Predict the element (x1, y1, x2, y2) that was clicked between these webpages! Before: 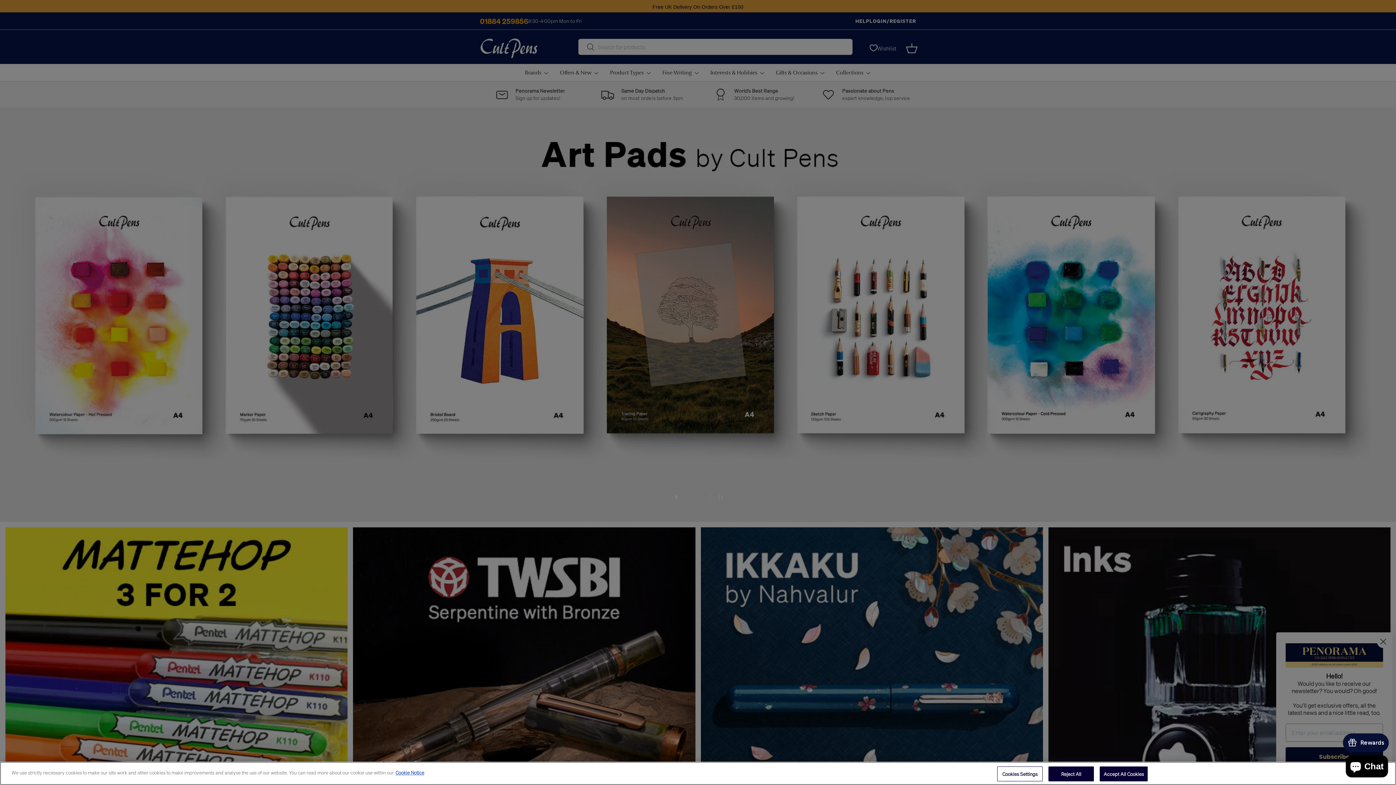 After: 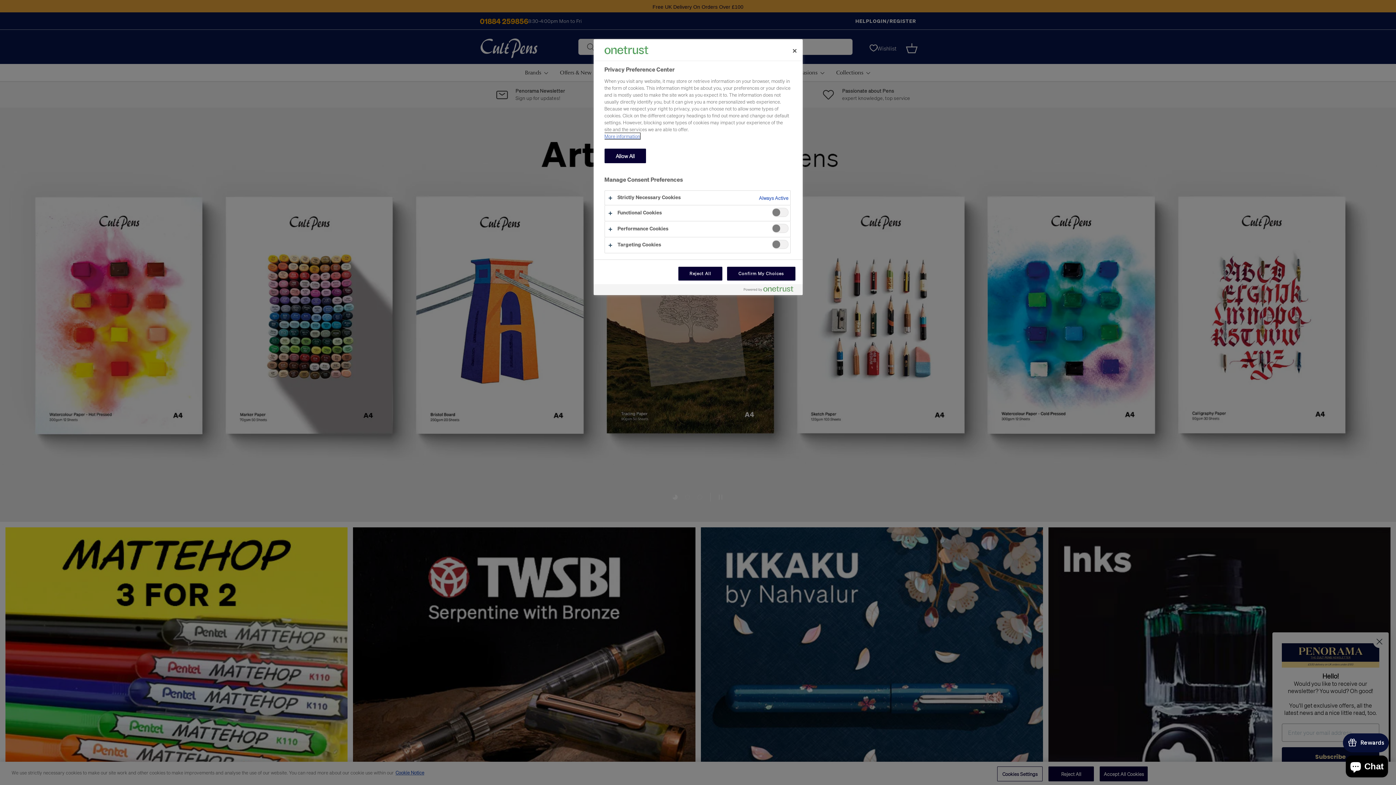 Action: bbox: (997, 766, 1042, 781) label: Cookies Settings